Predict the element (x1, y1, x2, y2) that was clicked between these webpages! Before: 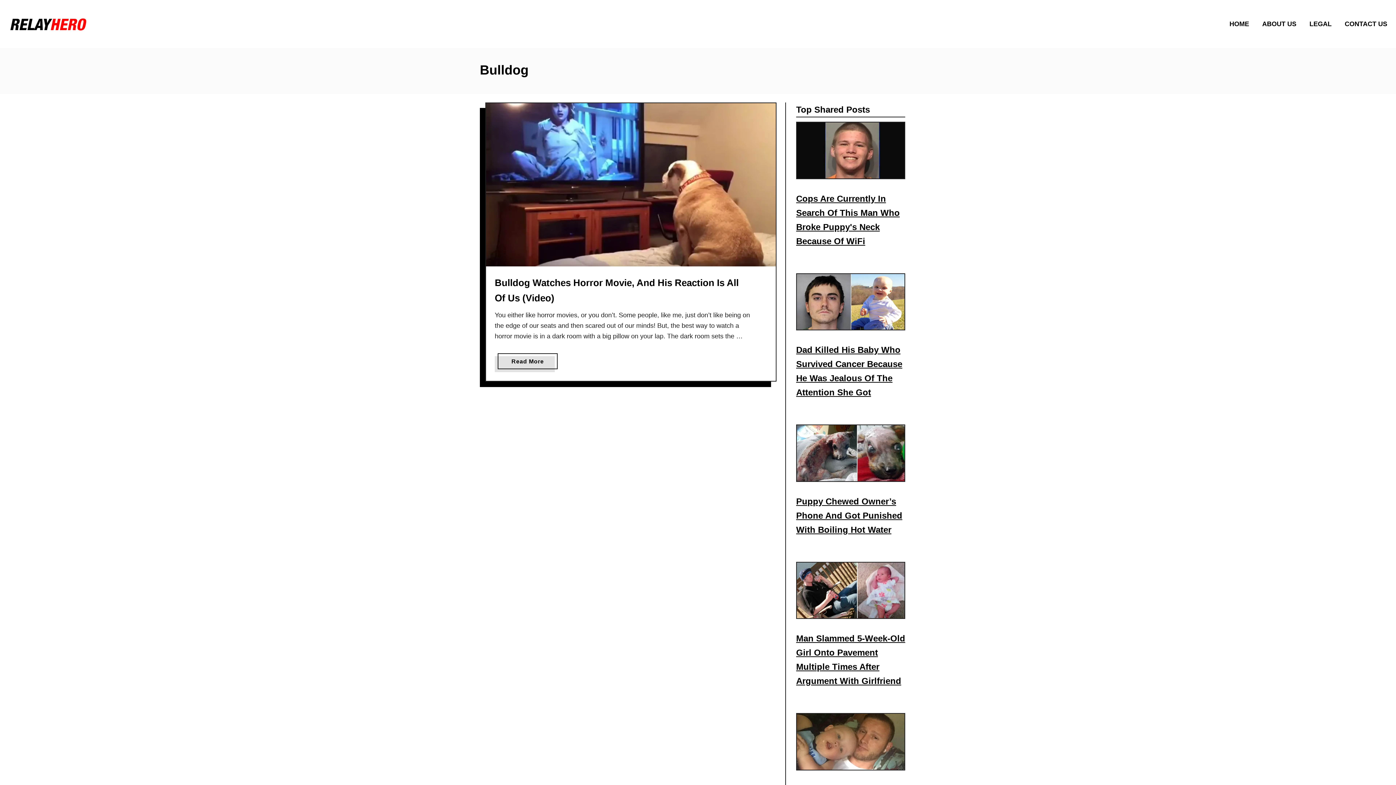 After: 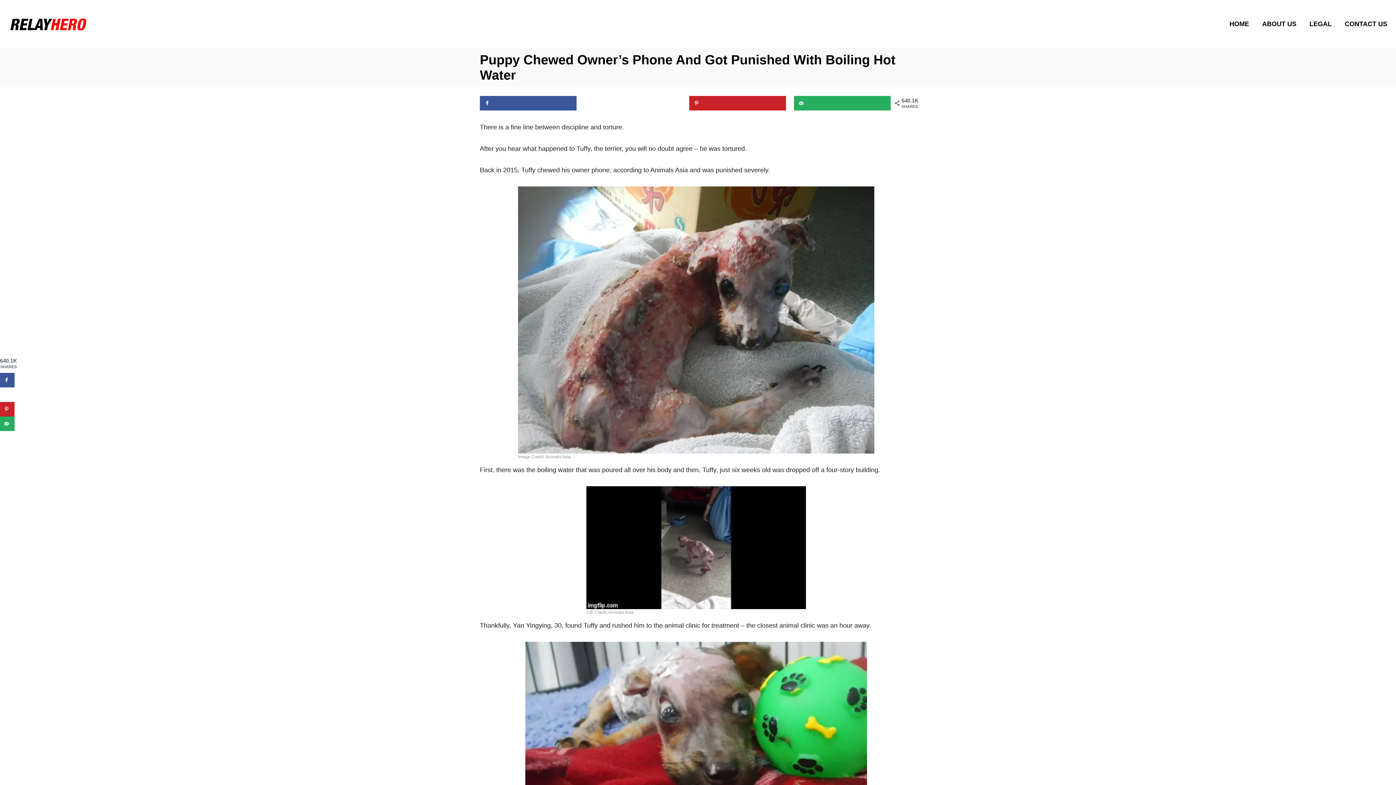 Action: label: Puppy Chewed Owner’s Phone And Got Punished With Boiling Hot Water bbox: (796, 490, 905, 541)